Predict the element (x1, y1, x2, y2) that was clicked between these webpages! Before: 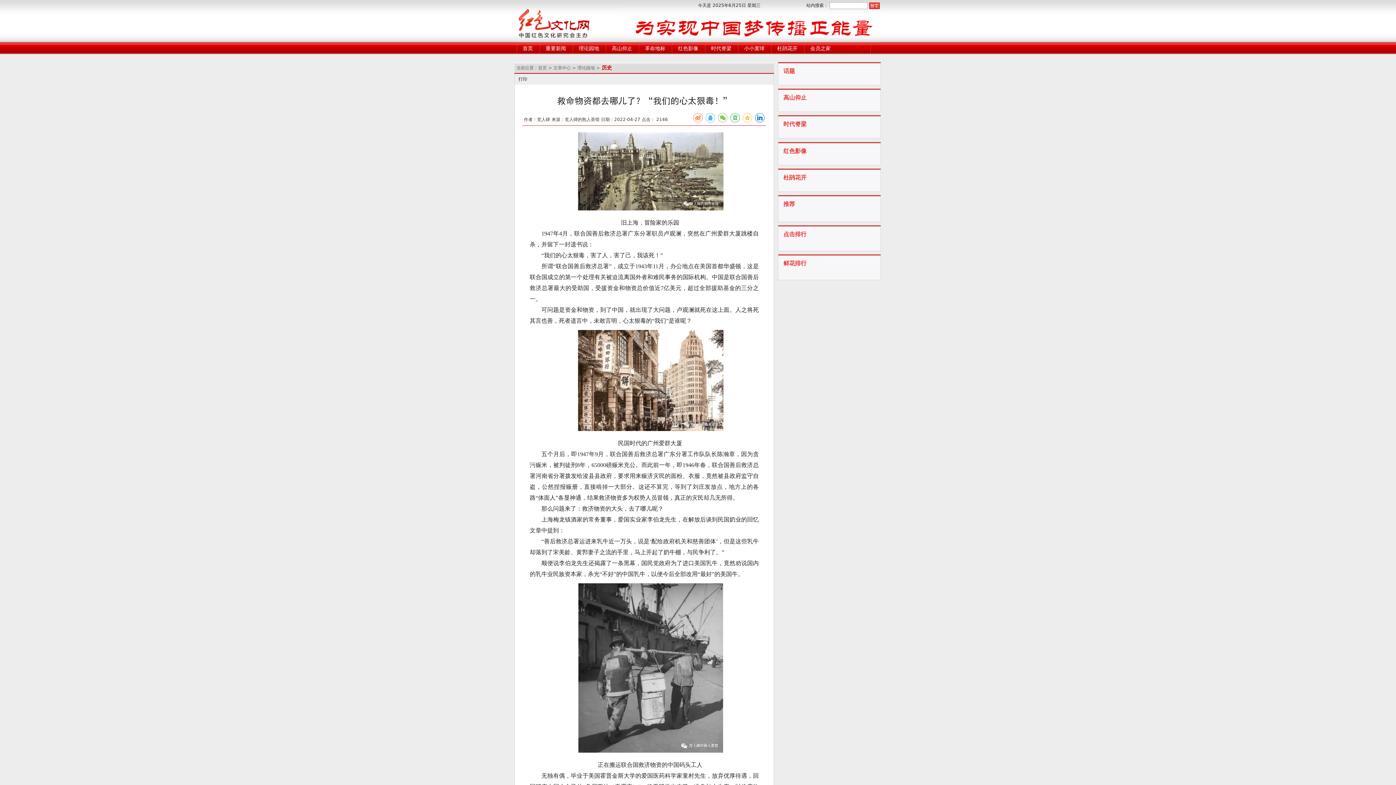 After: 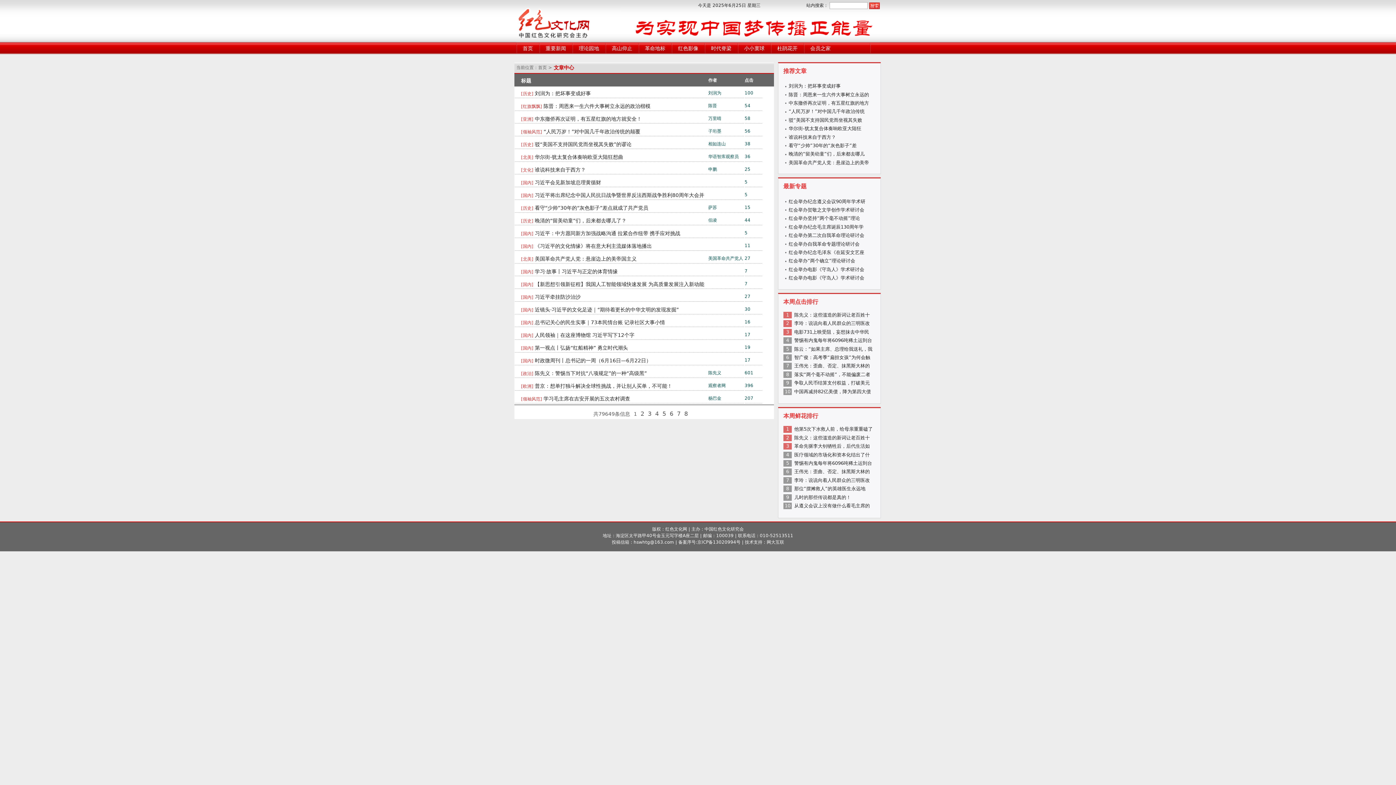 Action: bbox: (553, 65, 571, 70) label: 文章中心